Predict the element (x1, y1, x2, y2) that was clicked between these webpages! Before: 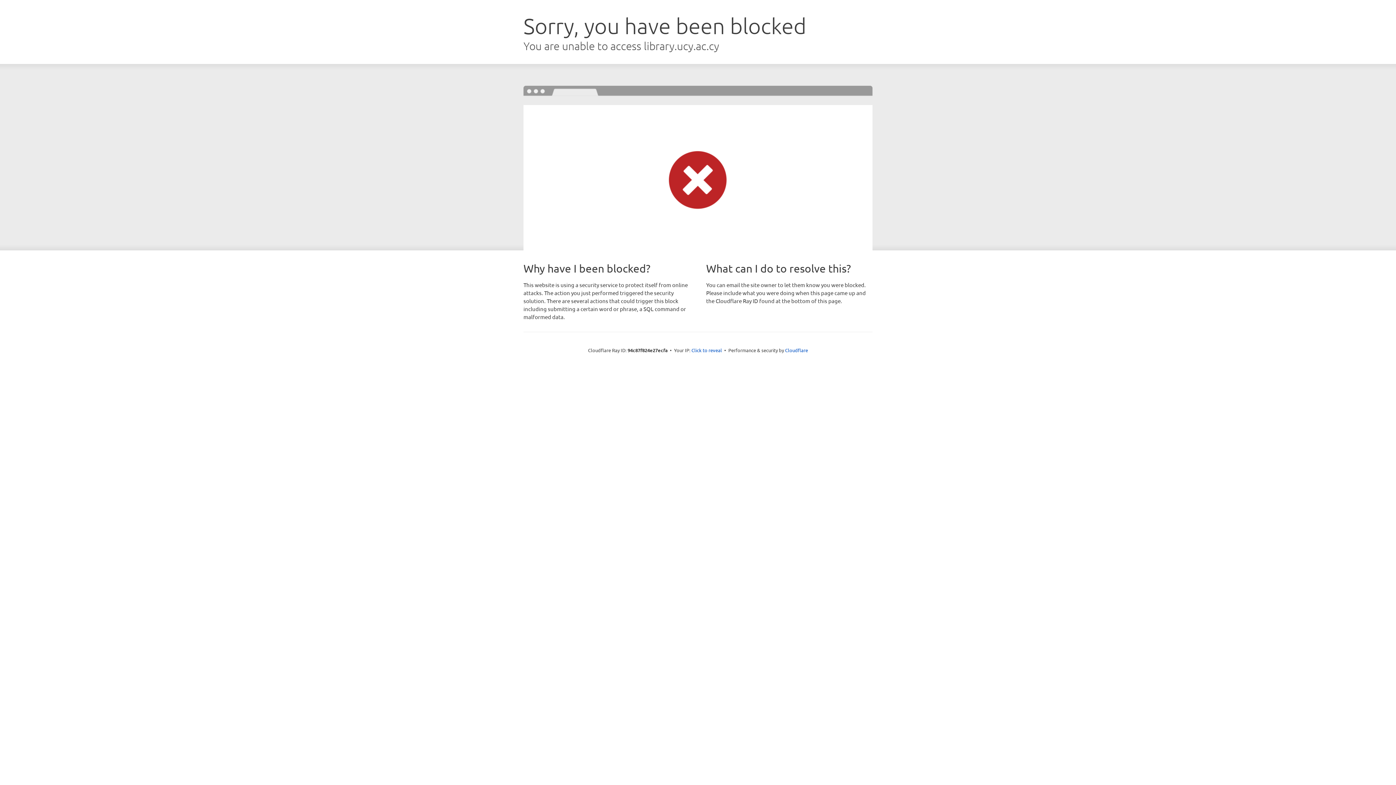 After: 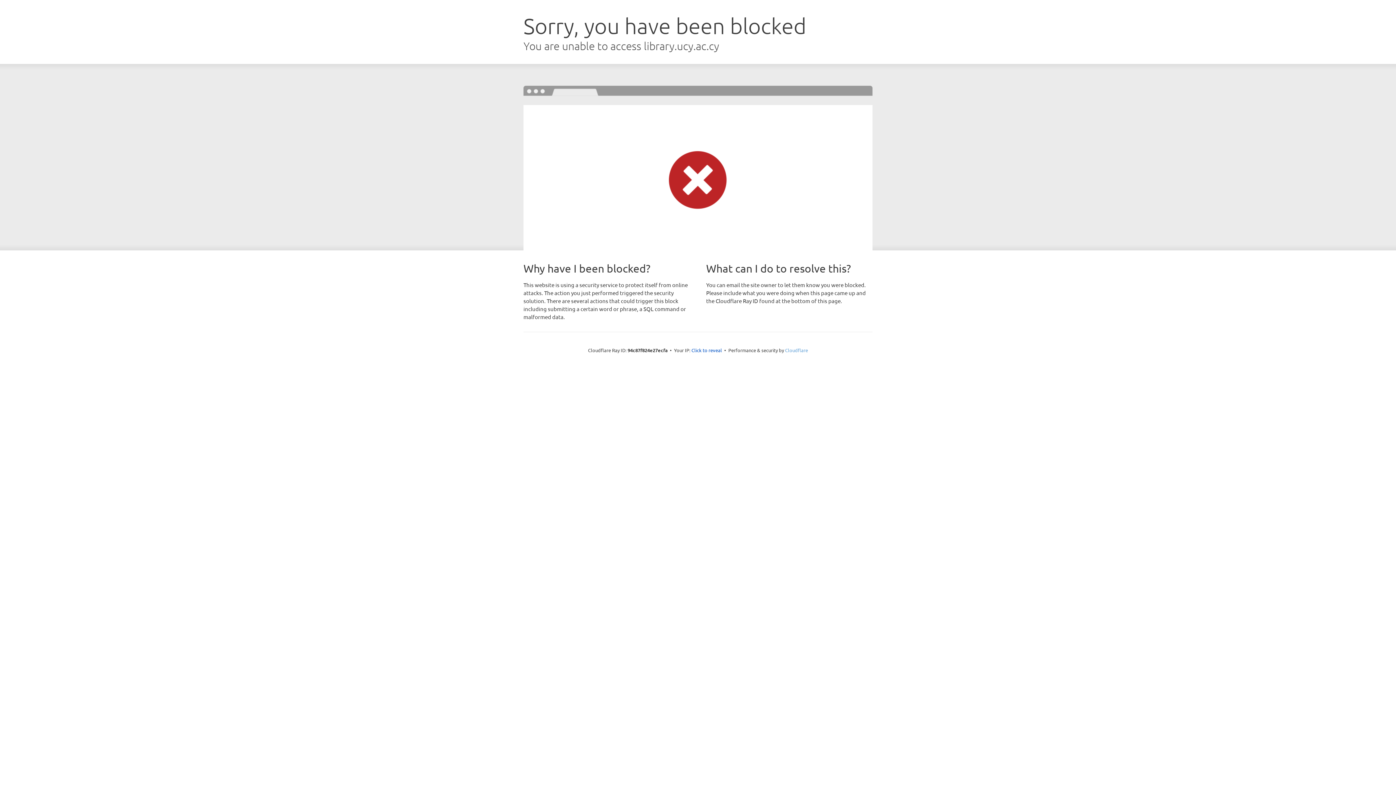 Action: label: Cloudflare bbox: (785, 347, 808, 353)